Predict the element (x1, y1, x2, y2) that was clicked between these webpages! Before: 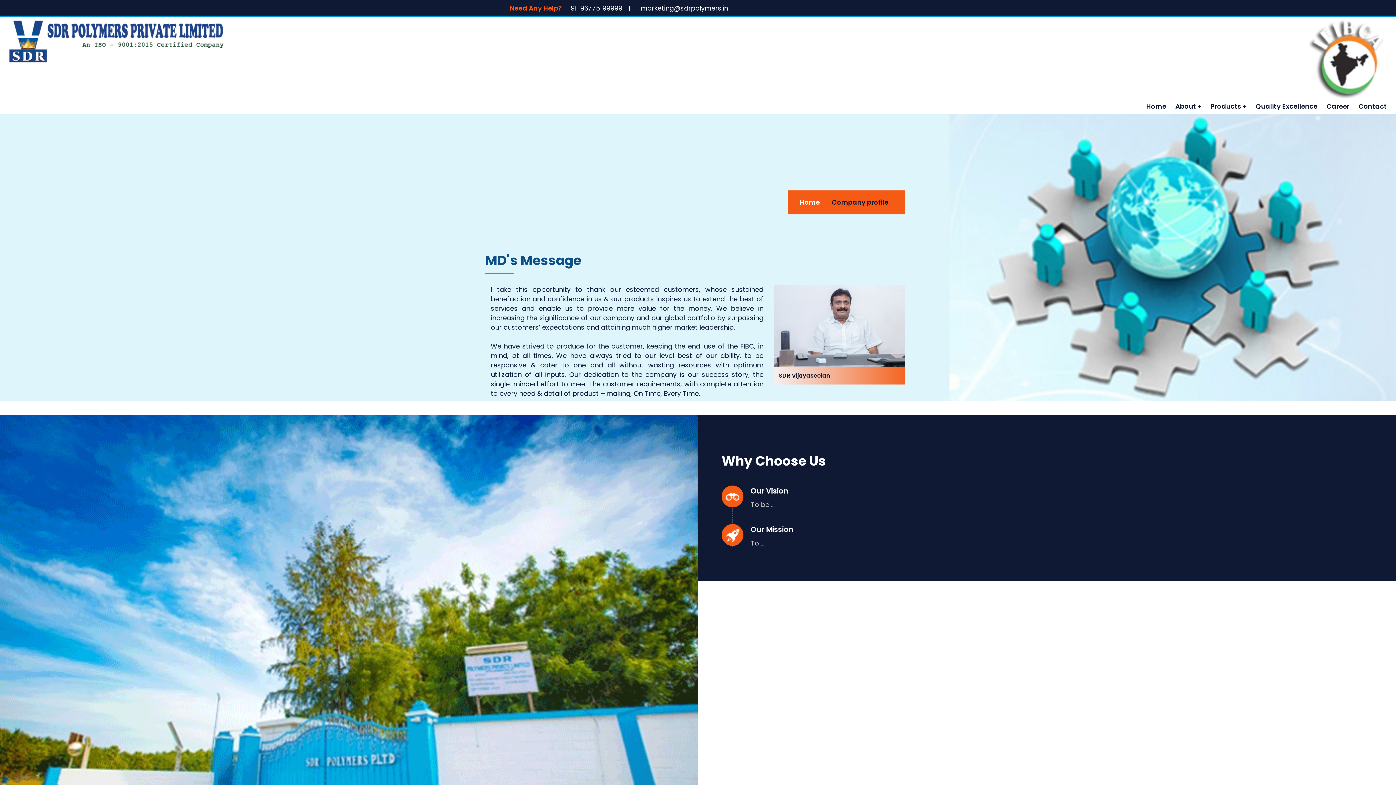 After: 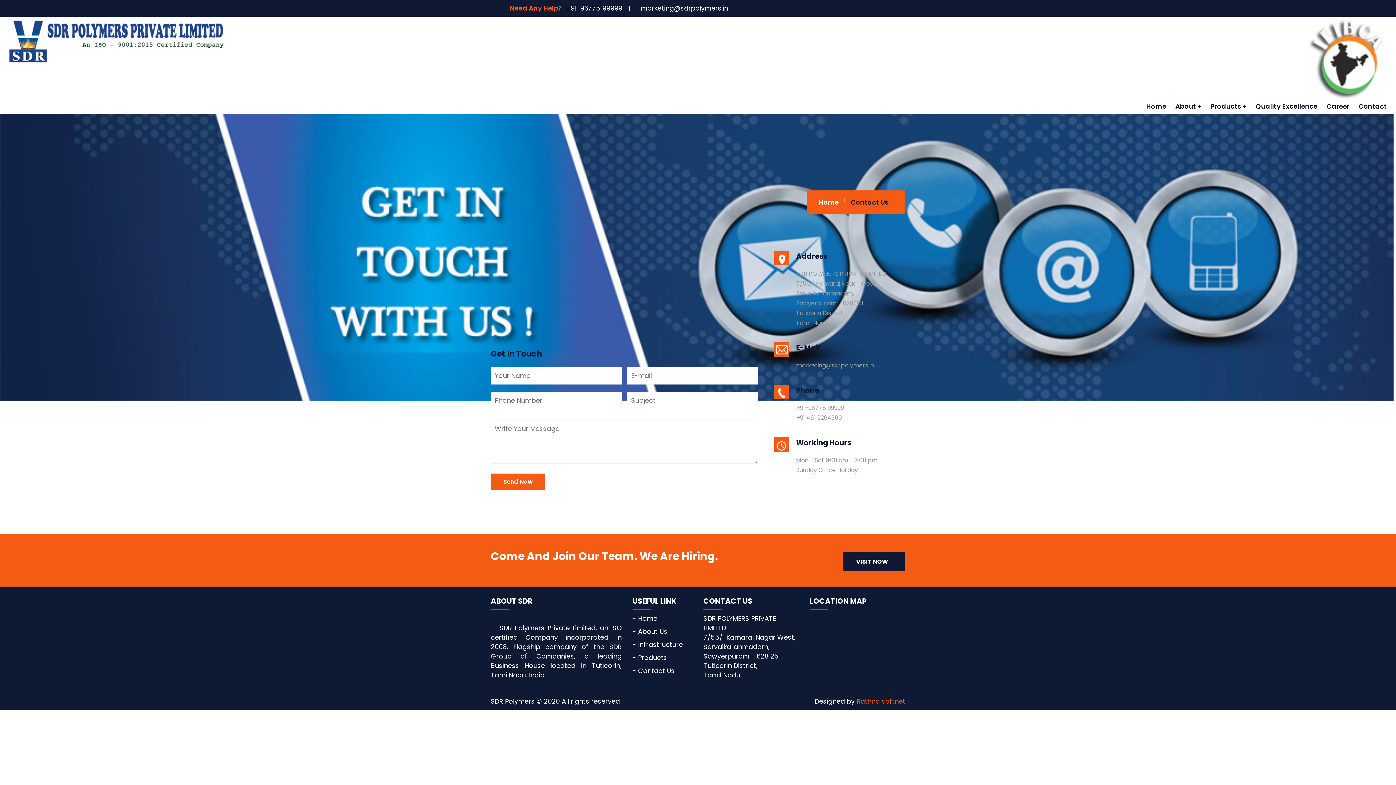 Action: label: Contact bbox: (1355, 98, 1390, 114)